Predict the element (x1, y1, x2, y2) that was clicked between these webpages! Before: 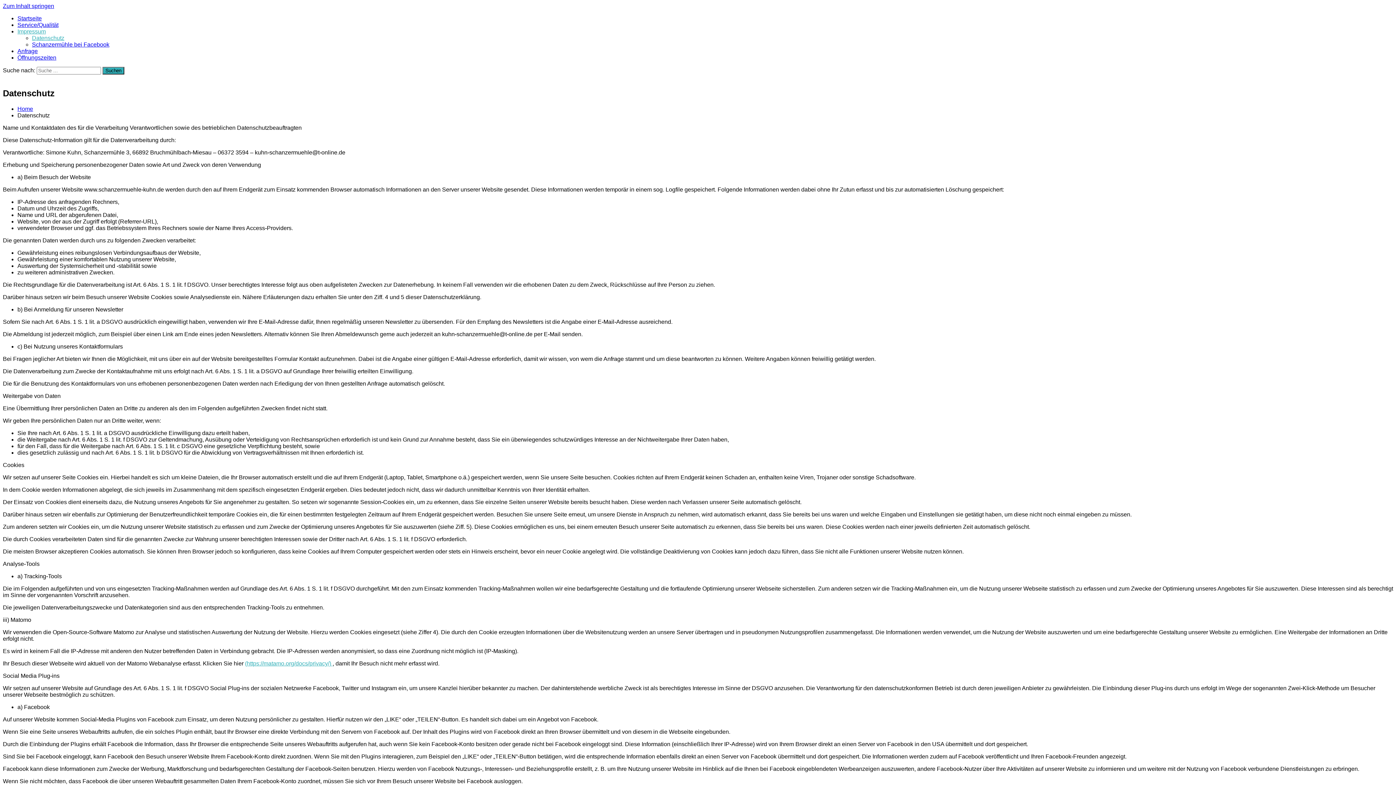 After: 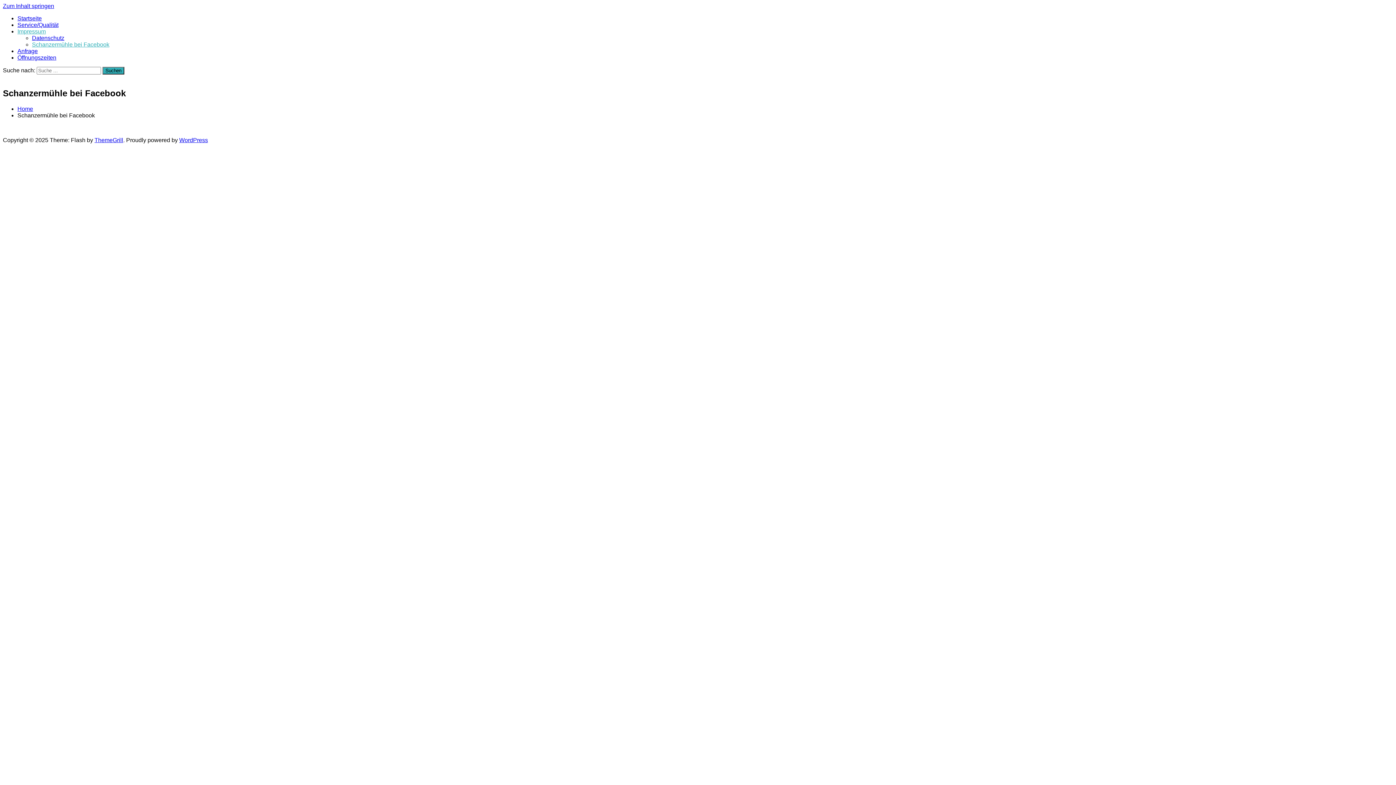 Action: bbox: (32, 41, 109, 47) label: Schanzermühle bei Facebook